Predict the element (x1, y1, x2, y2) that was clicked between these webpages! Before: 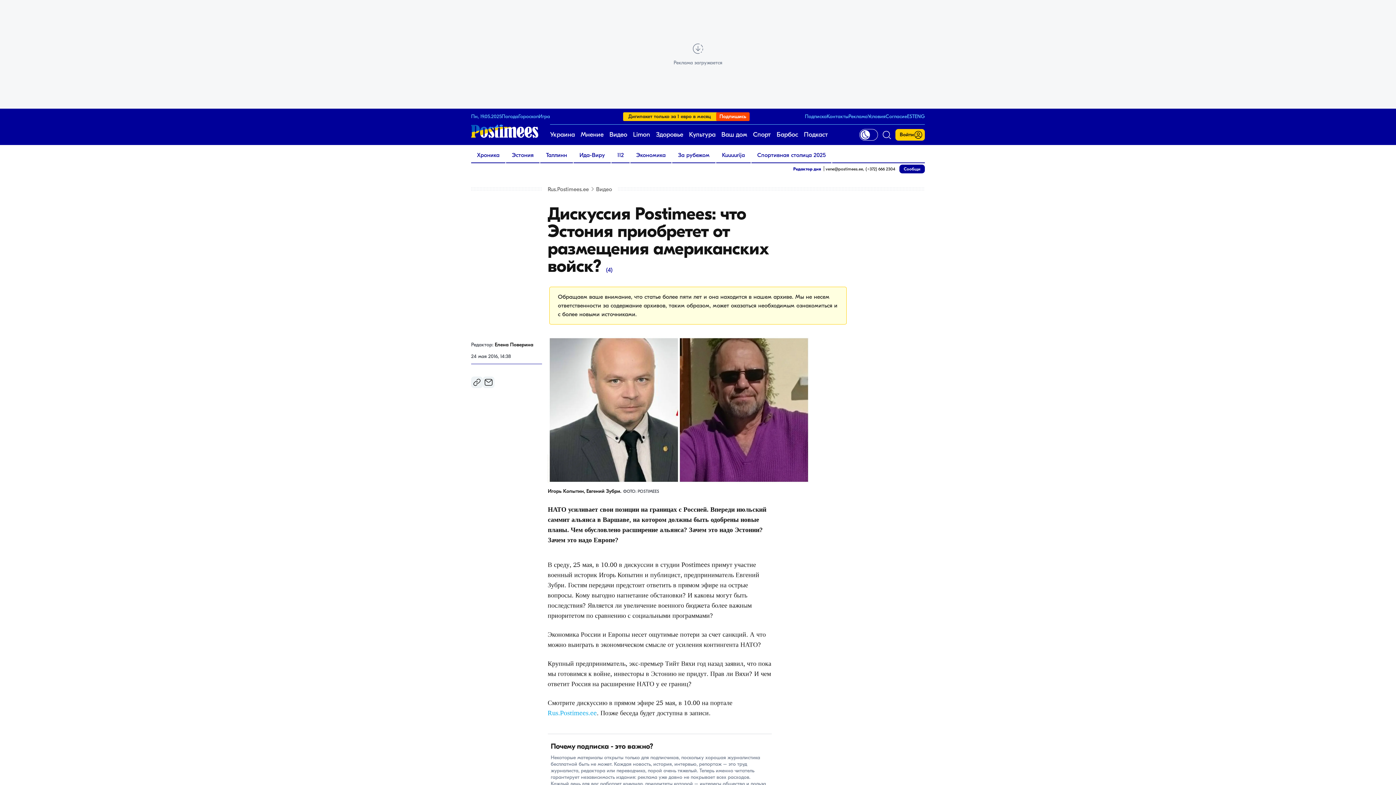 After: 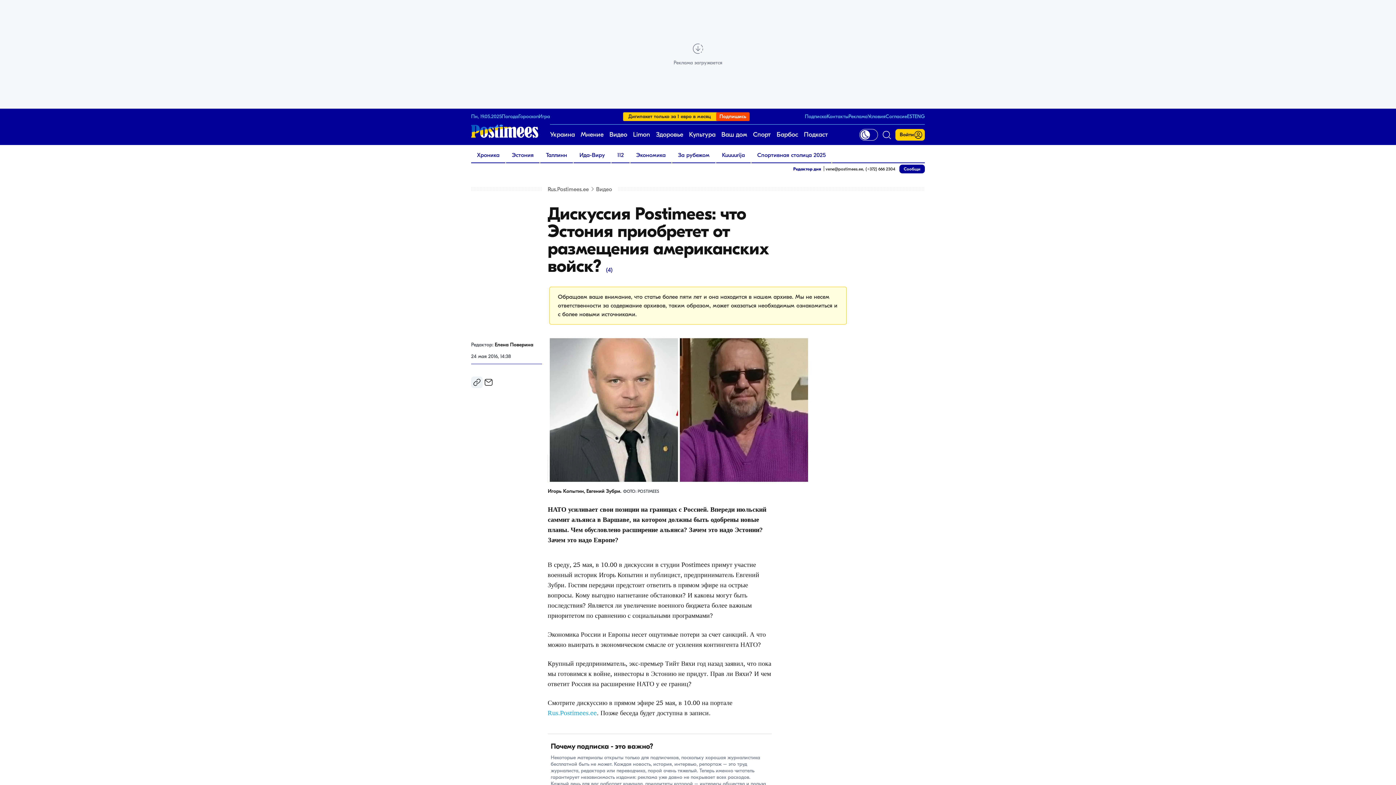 Action: bbox: (482, 376, 494, 388) label: Email